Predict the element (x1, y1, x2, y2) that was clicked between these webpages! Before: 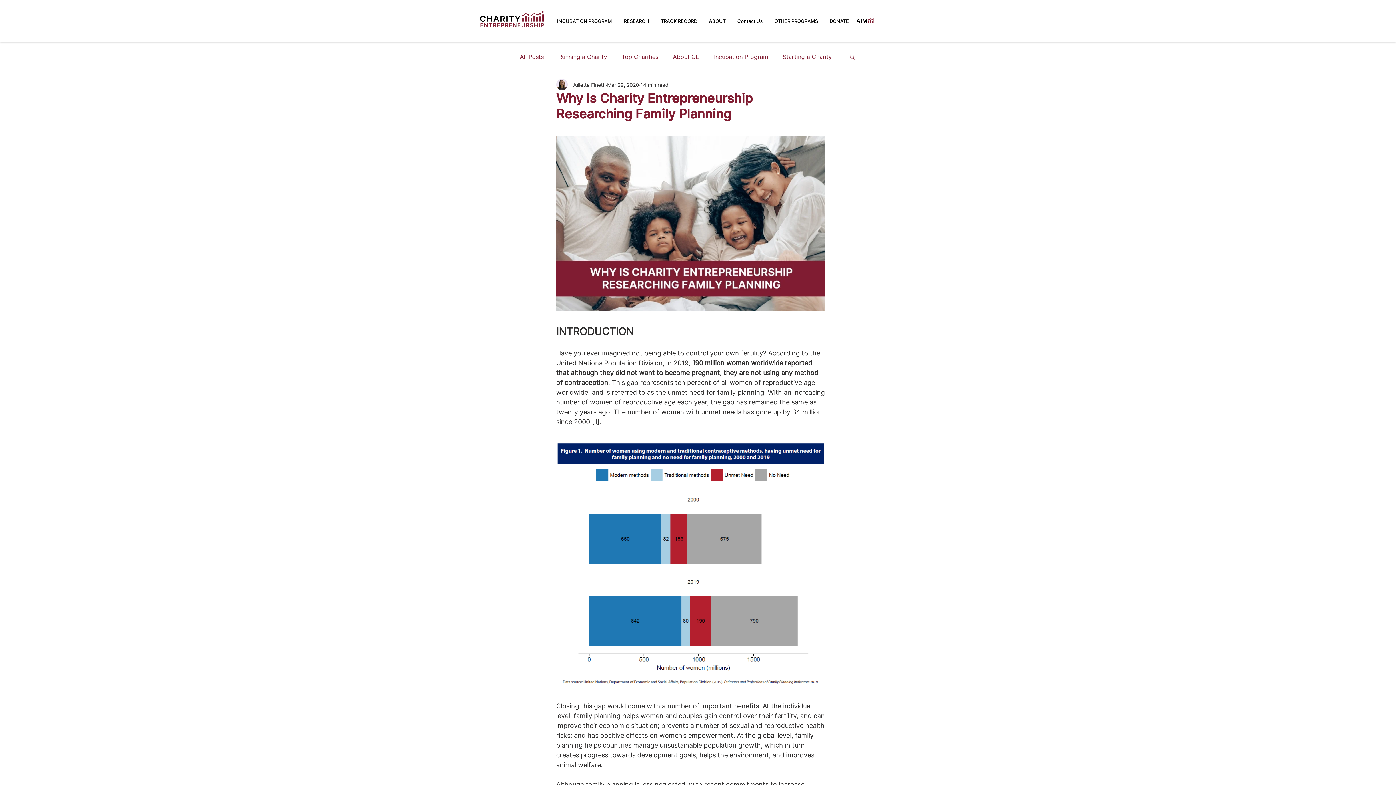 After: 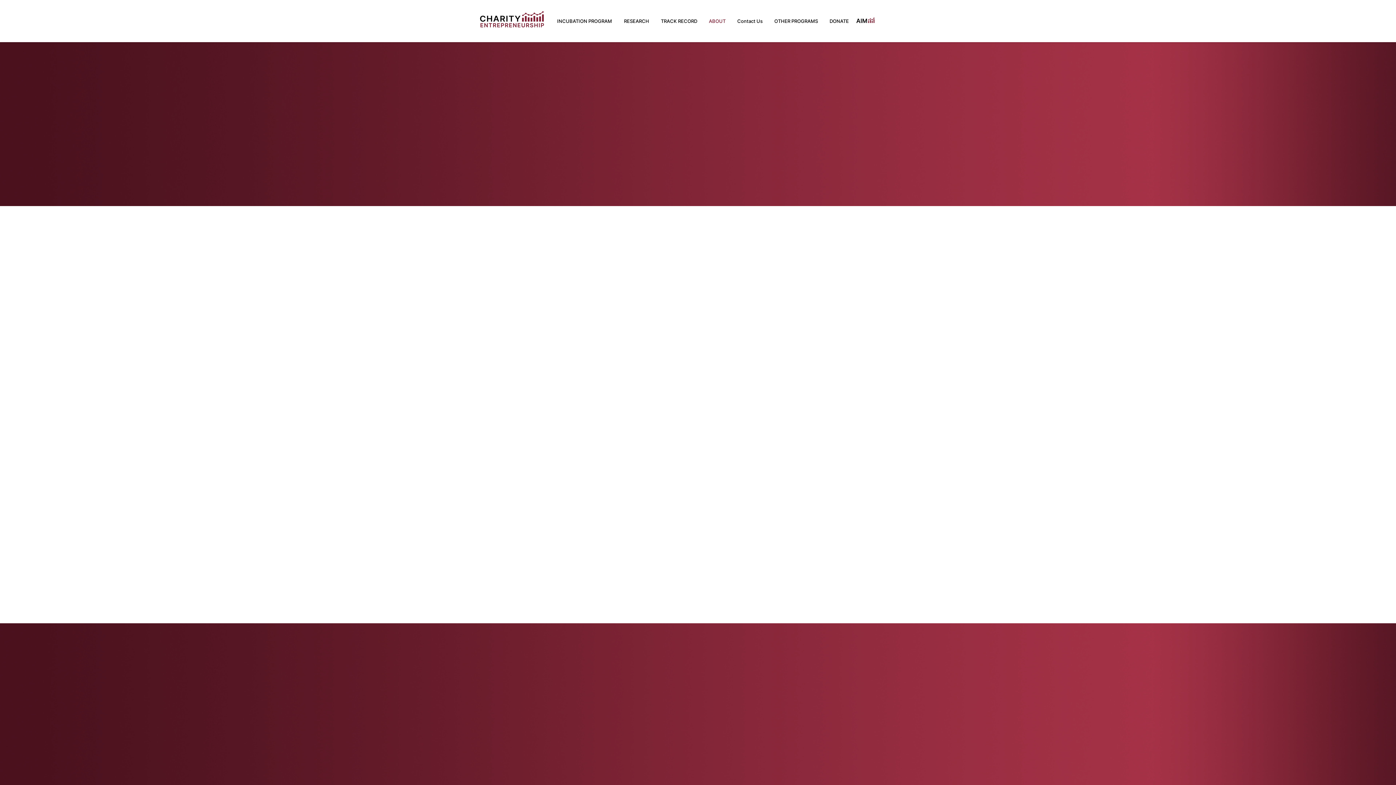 Action: bbox: (703, 12, 731, 30) label: ABOUT